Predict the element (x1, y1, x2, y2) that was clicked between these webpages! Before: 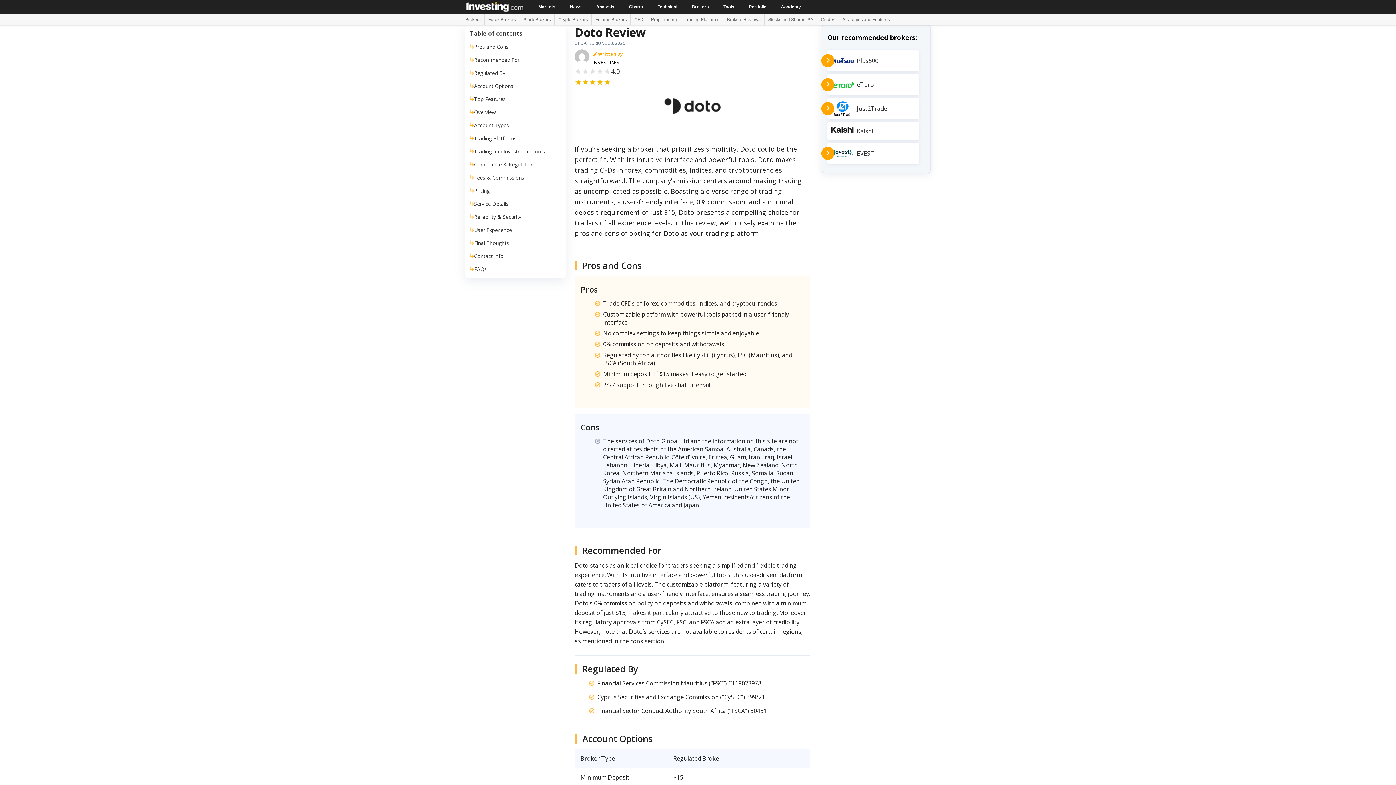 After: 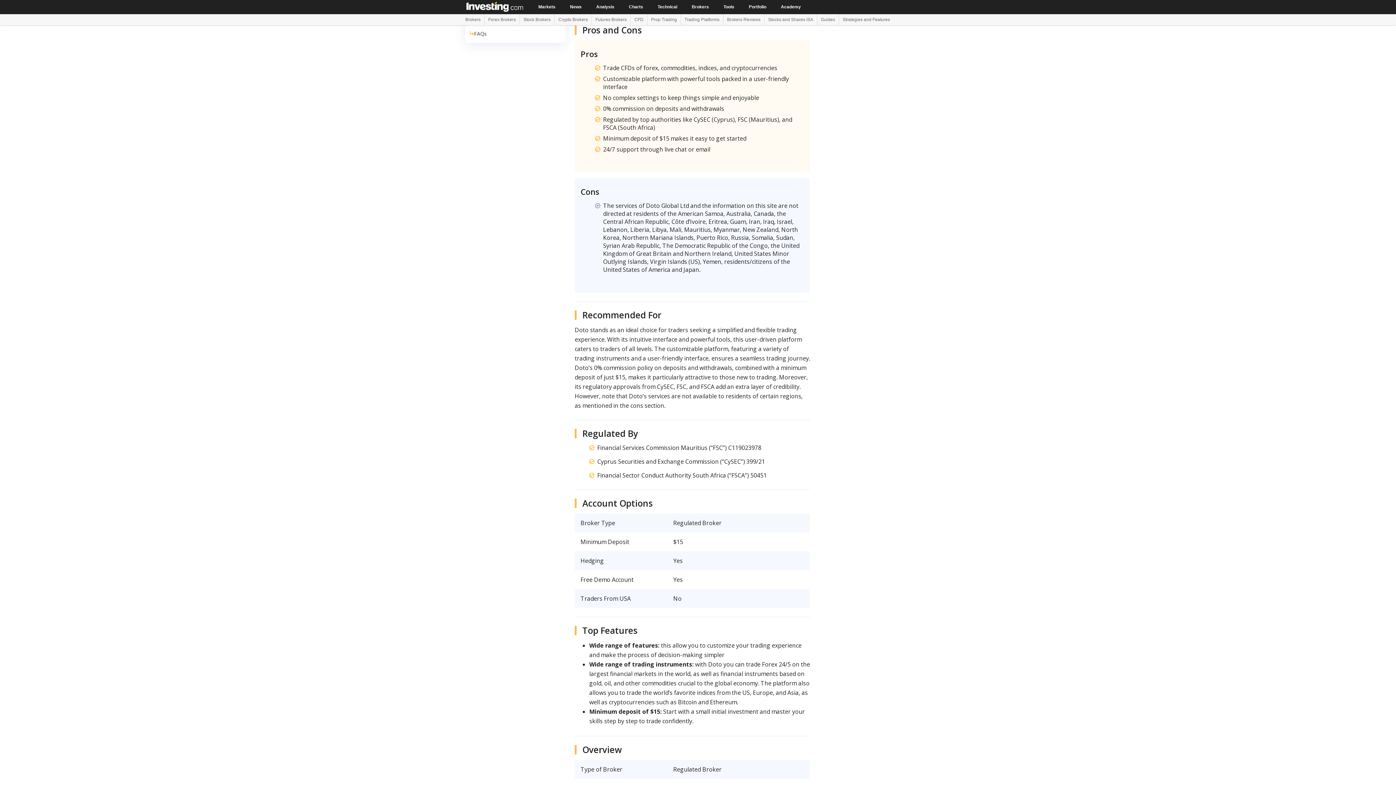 Action: label: Pros and Cons bbox: (474, 43, 561, 50)